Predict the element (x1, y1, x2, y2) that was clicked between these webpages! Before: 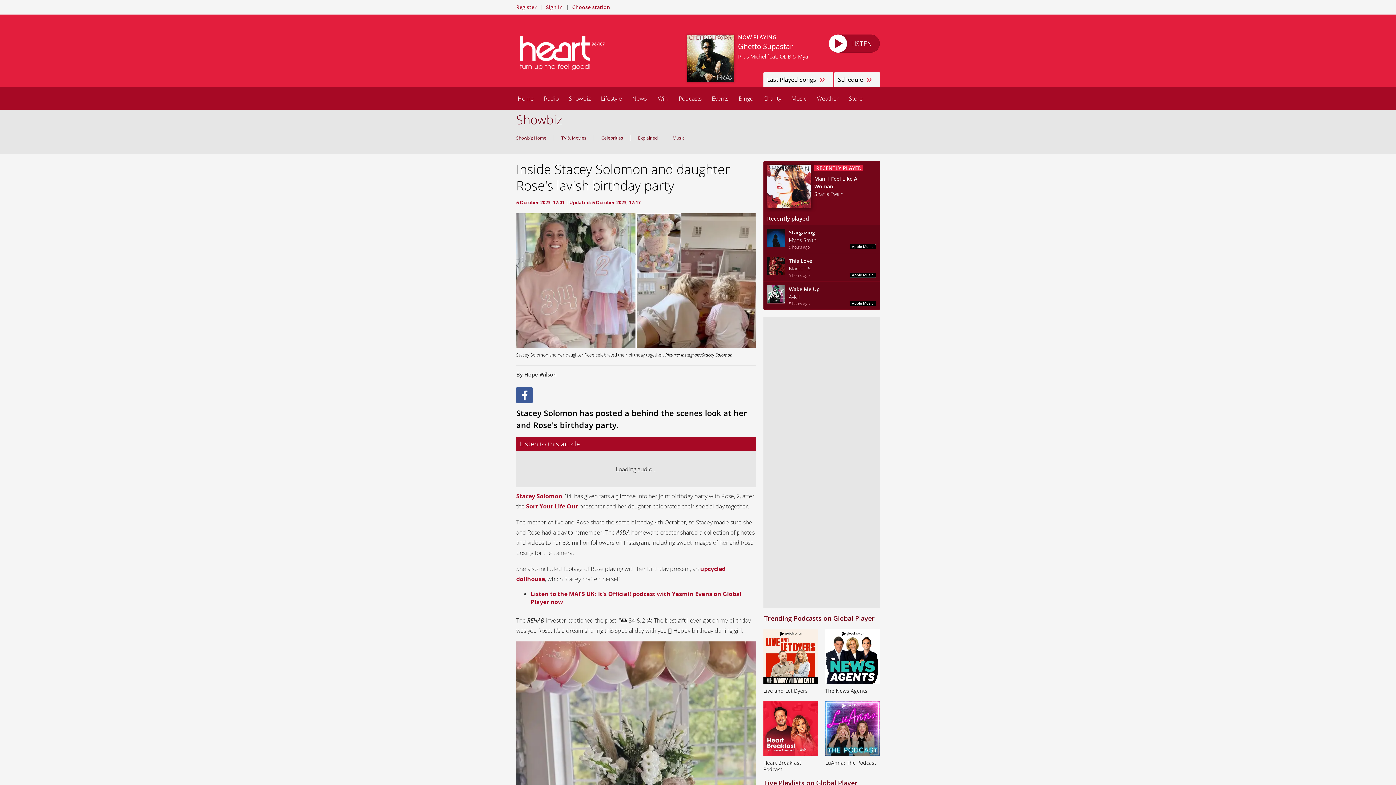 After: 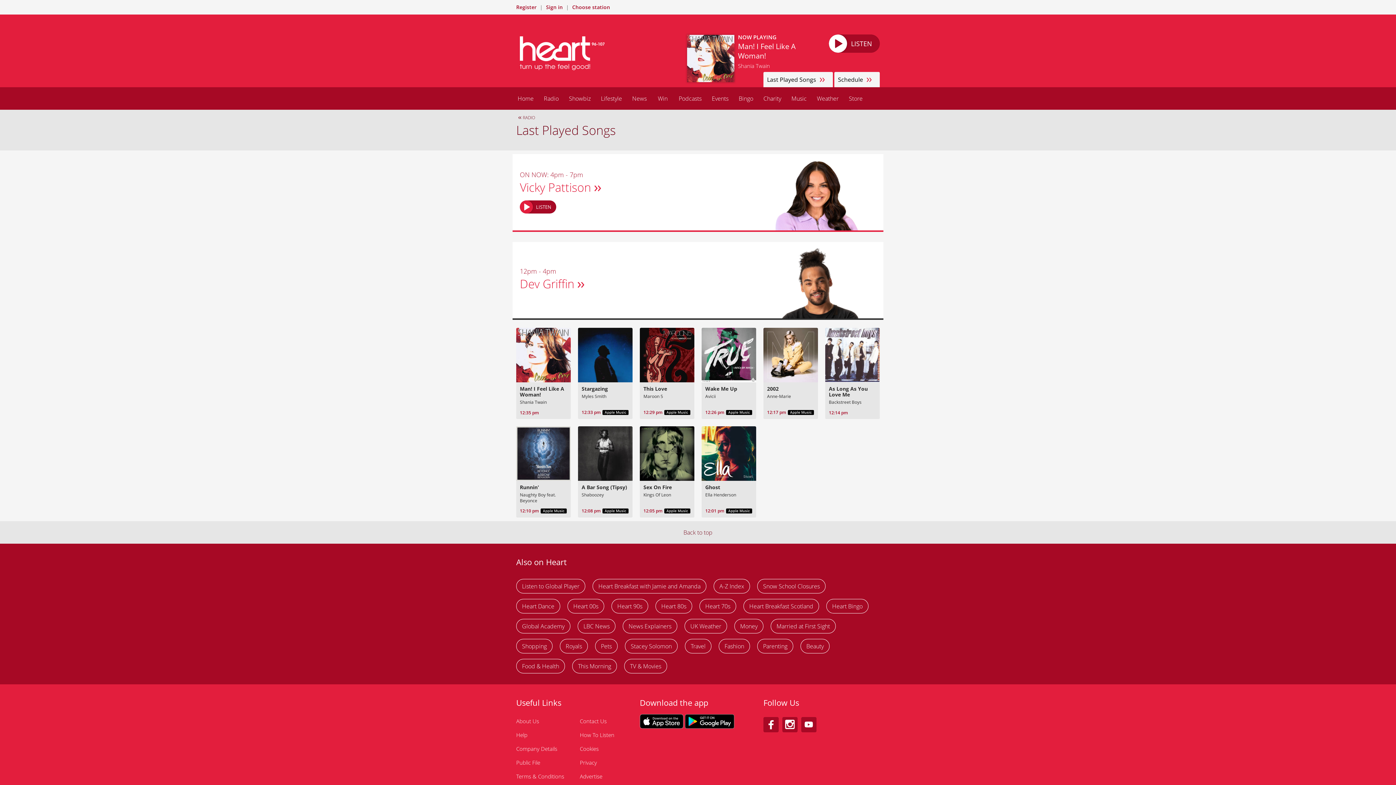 Action: label: Last Played Songs bbox: (763, 72, 833, 87)